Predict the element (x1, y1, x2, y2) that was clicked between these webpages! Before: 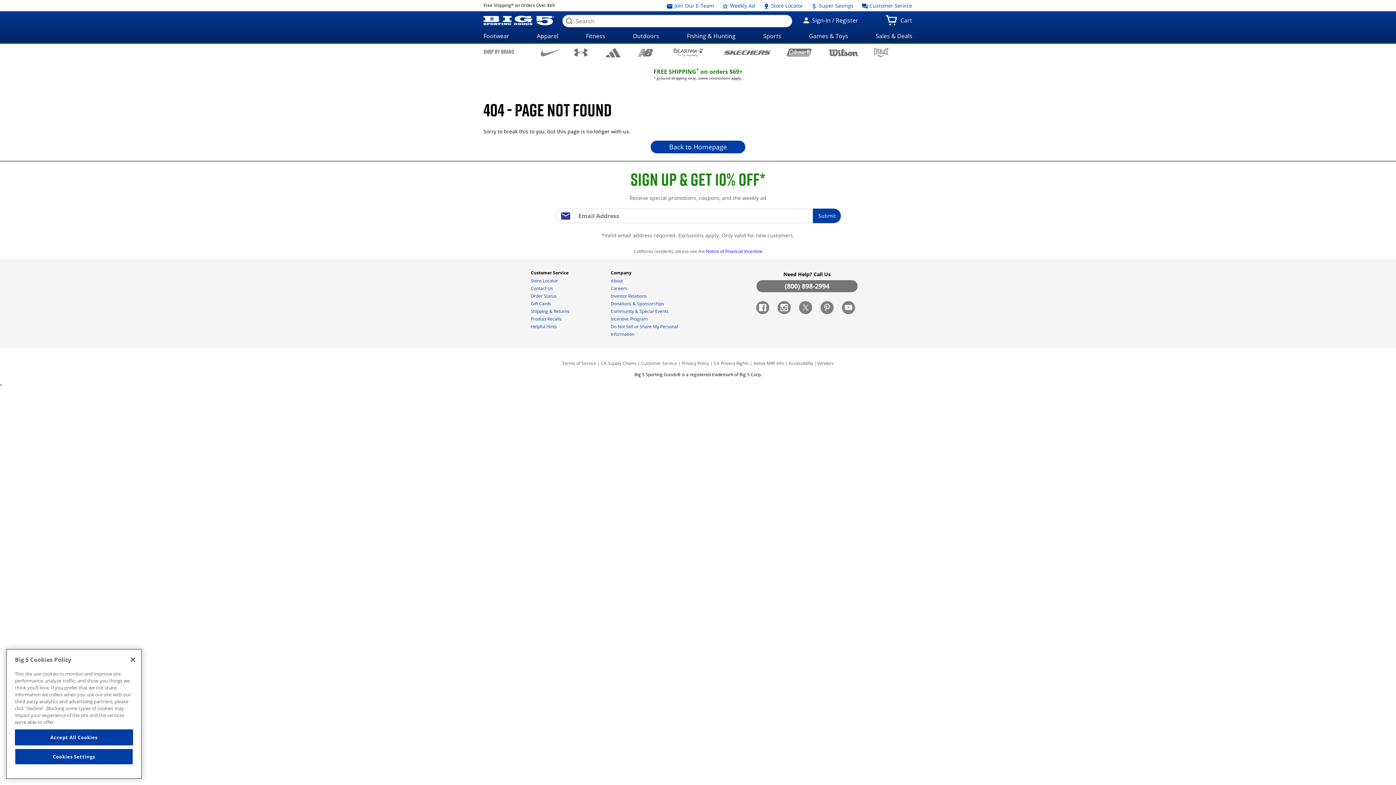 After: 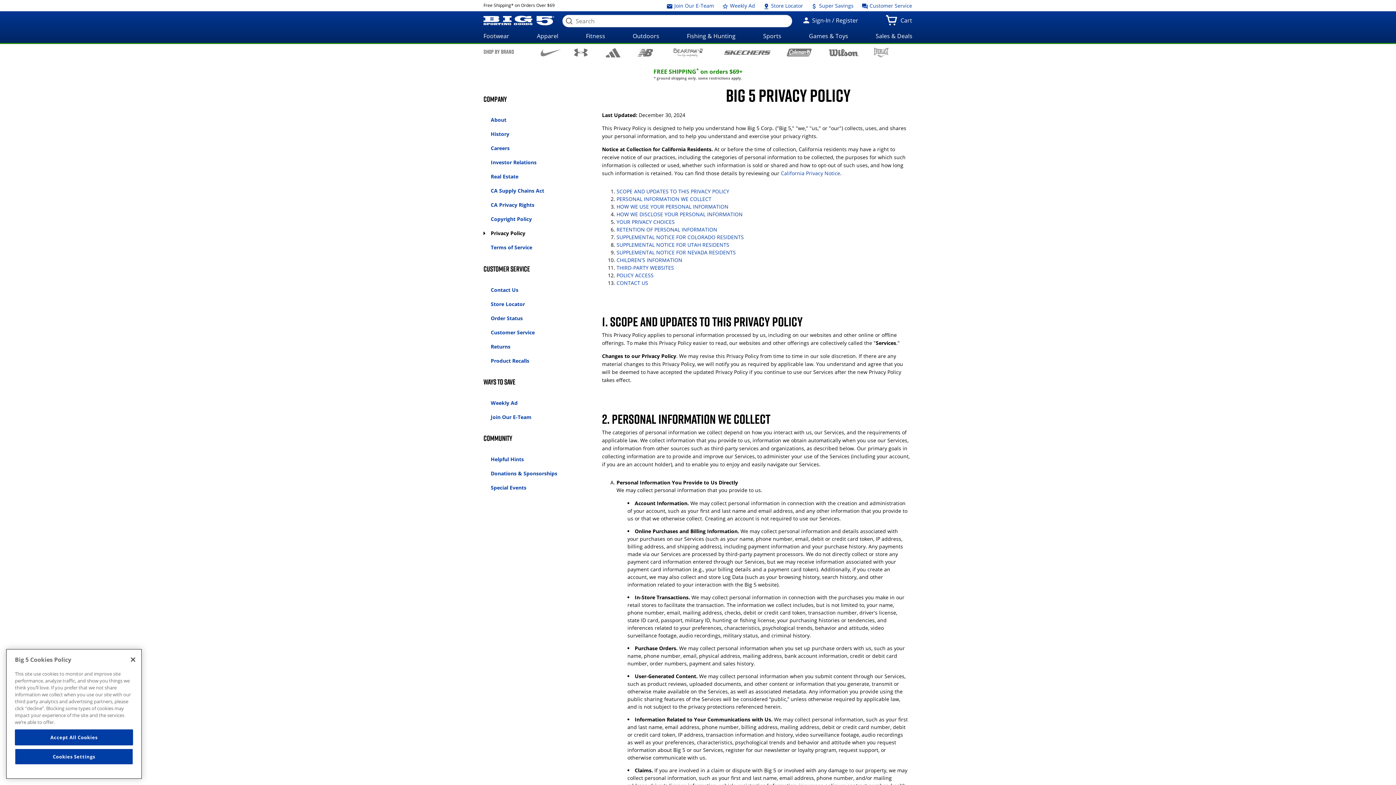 Action: label: Privacy Policy bbox: (682, 360, 709, 366)